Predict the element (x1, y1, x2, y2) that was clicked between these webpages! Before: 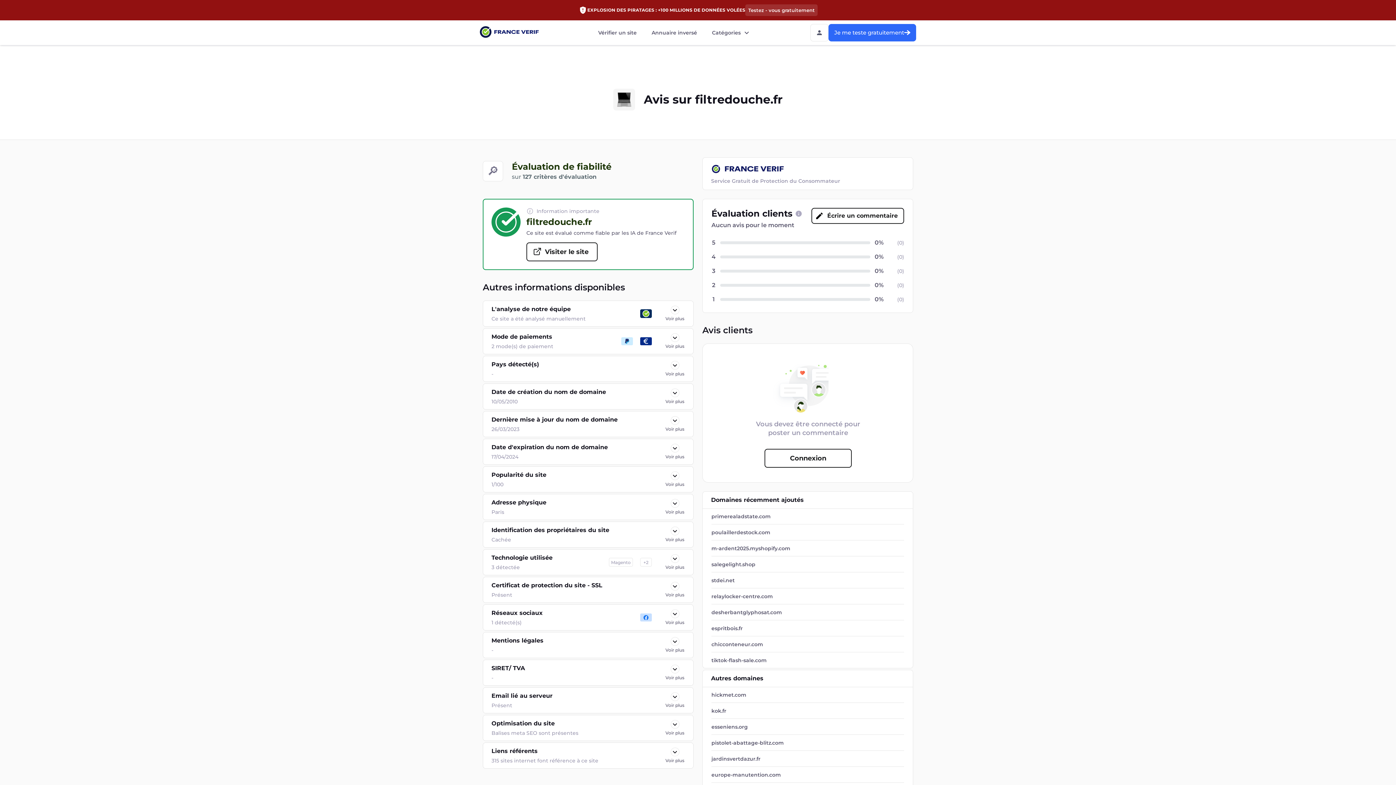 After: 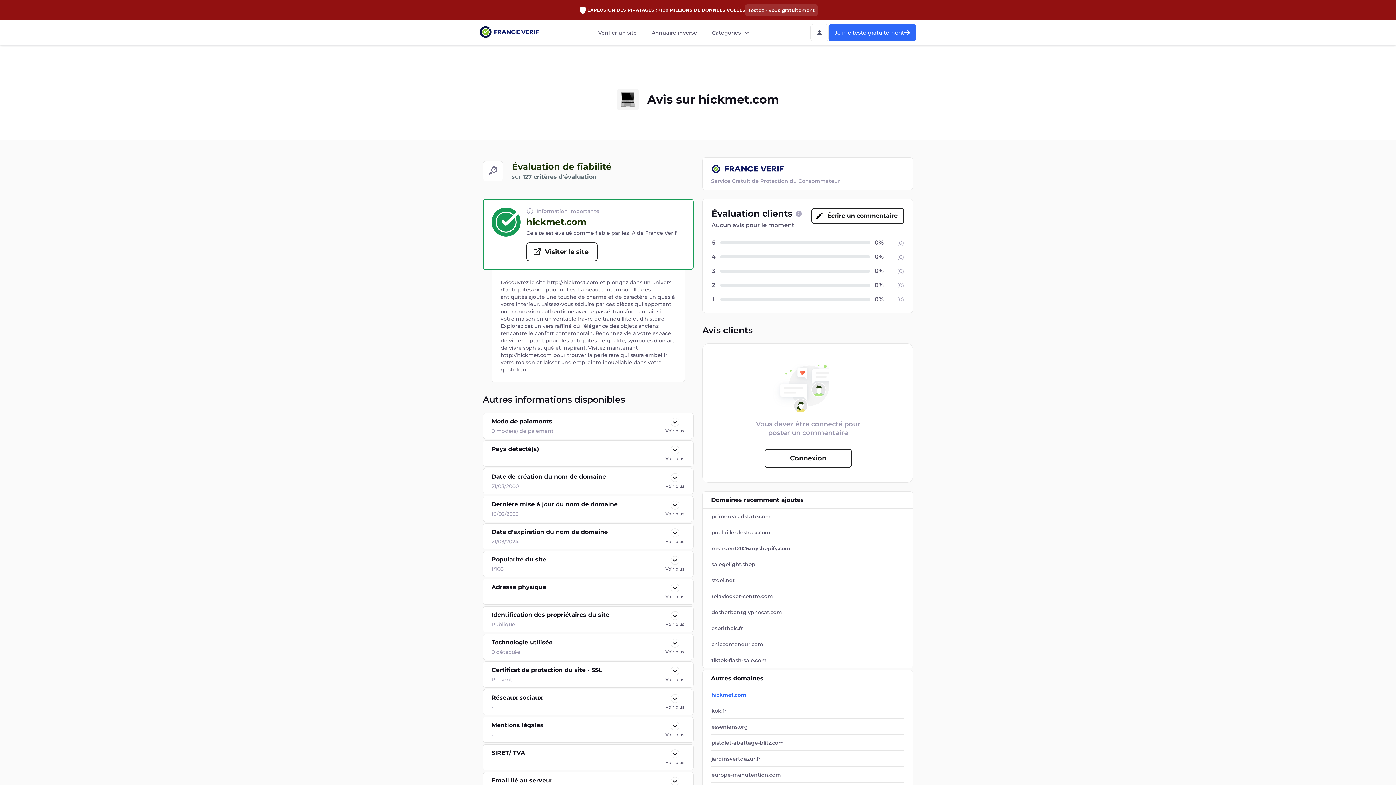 Action: label: hickmet.com bbox: (711, 691, 904, 698)